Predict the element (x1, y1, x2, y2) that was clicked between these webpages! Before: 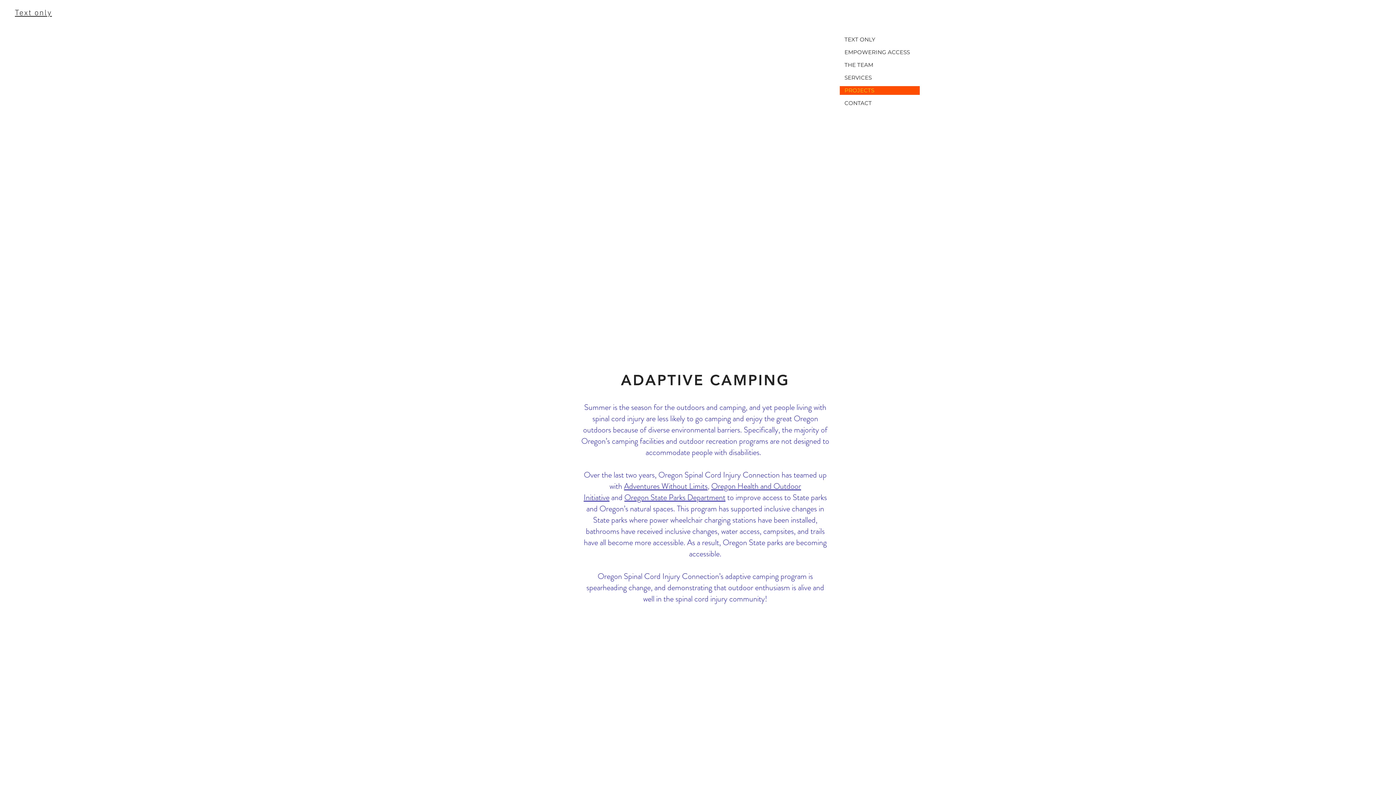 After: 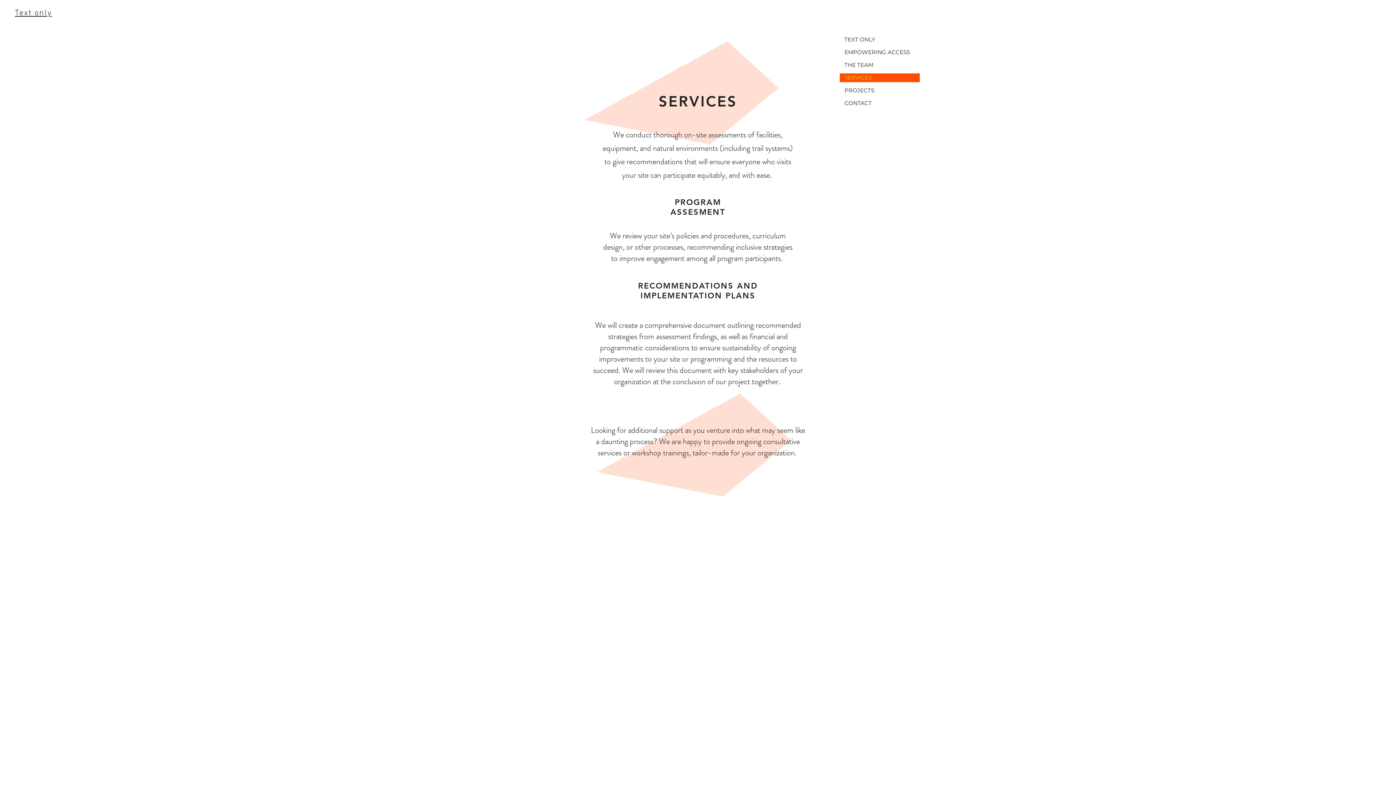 Action: bbox: (840, 73, 920, 82) label: SERVICES